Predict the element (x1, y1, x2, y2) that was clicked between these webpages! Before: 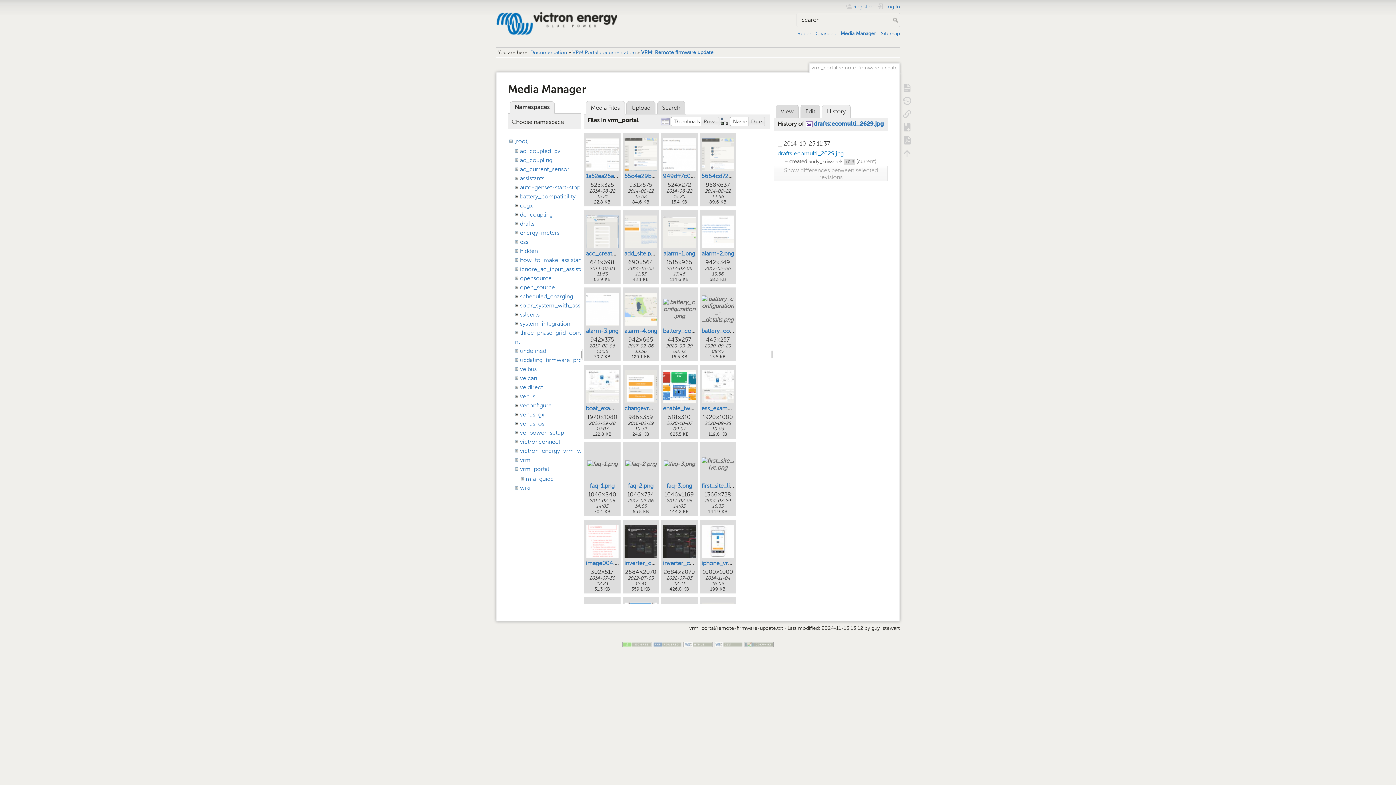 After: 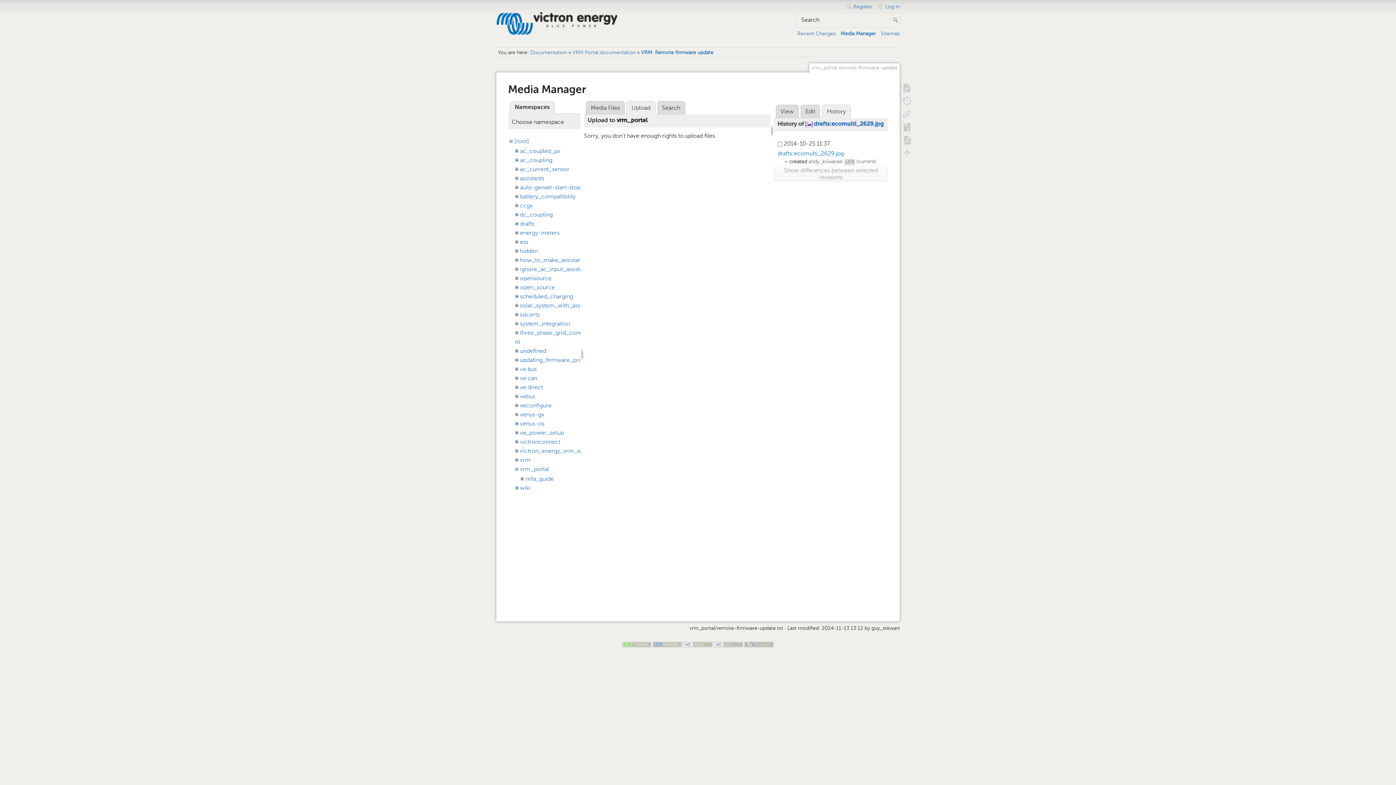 Action: label: Upload bbox: (626, 101, 655, 114)